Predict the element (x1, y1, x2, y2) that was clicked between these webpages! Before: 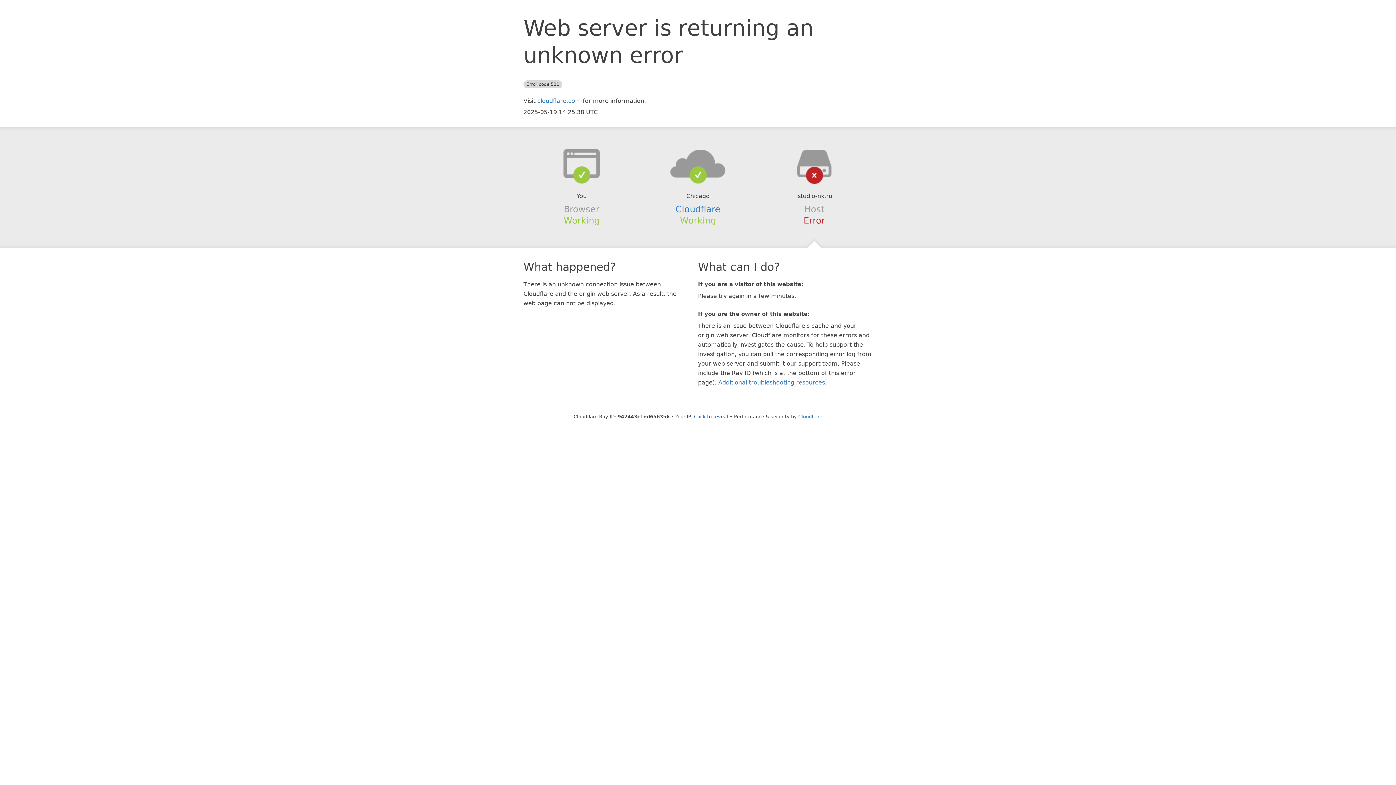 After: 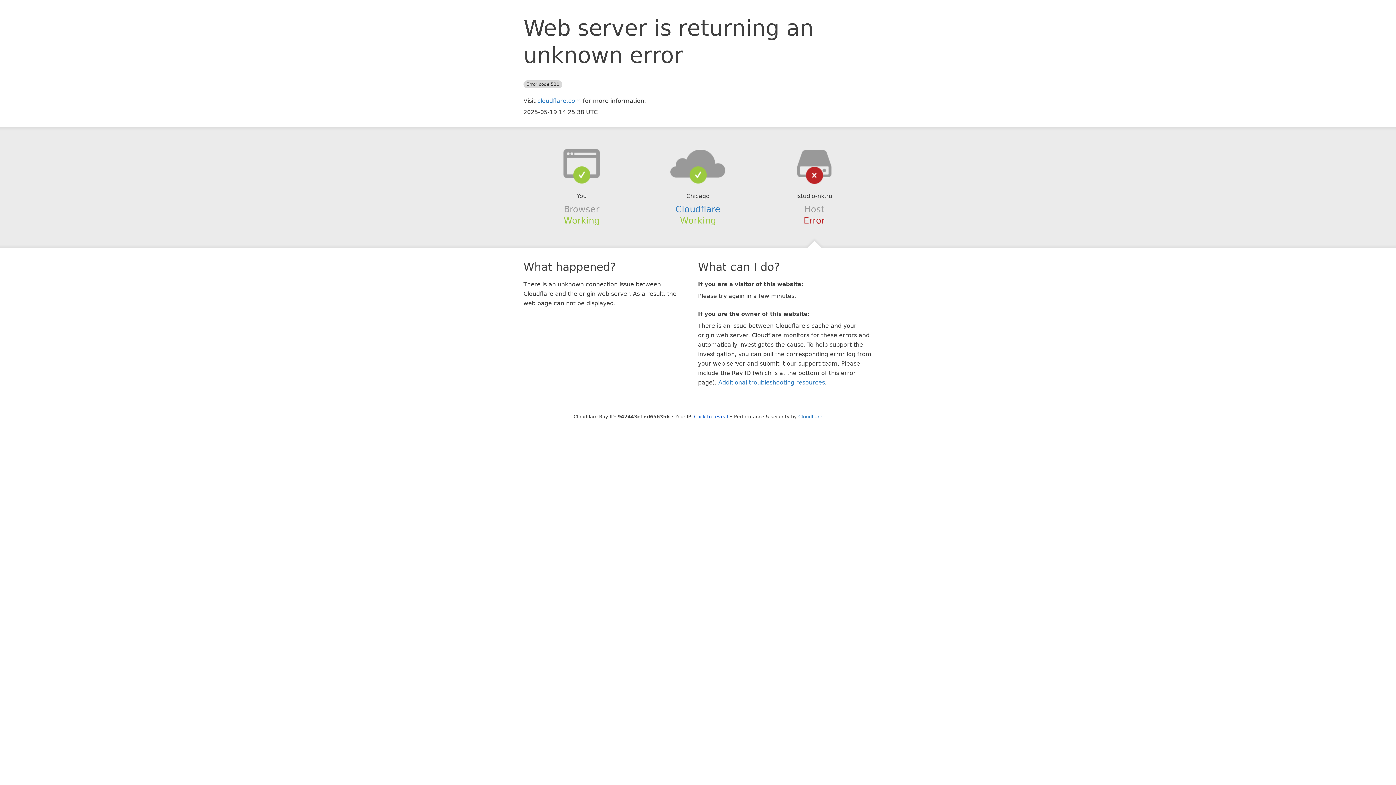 Action: bbox: (639, 148, 756, 178)